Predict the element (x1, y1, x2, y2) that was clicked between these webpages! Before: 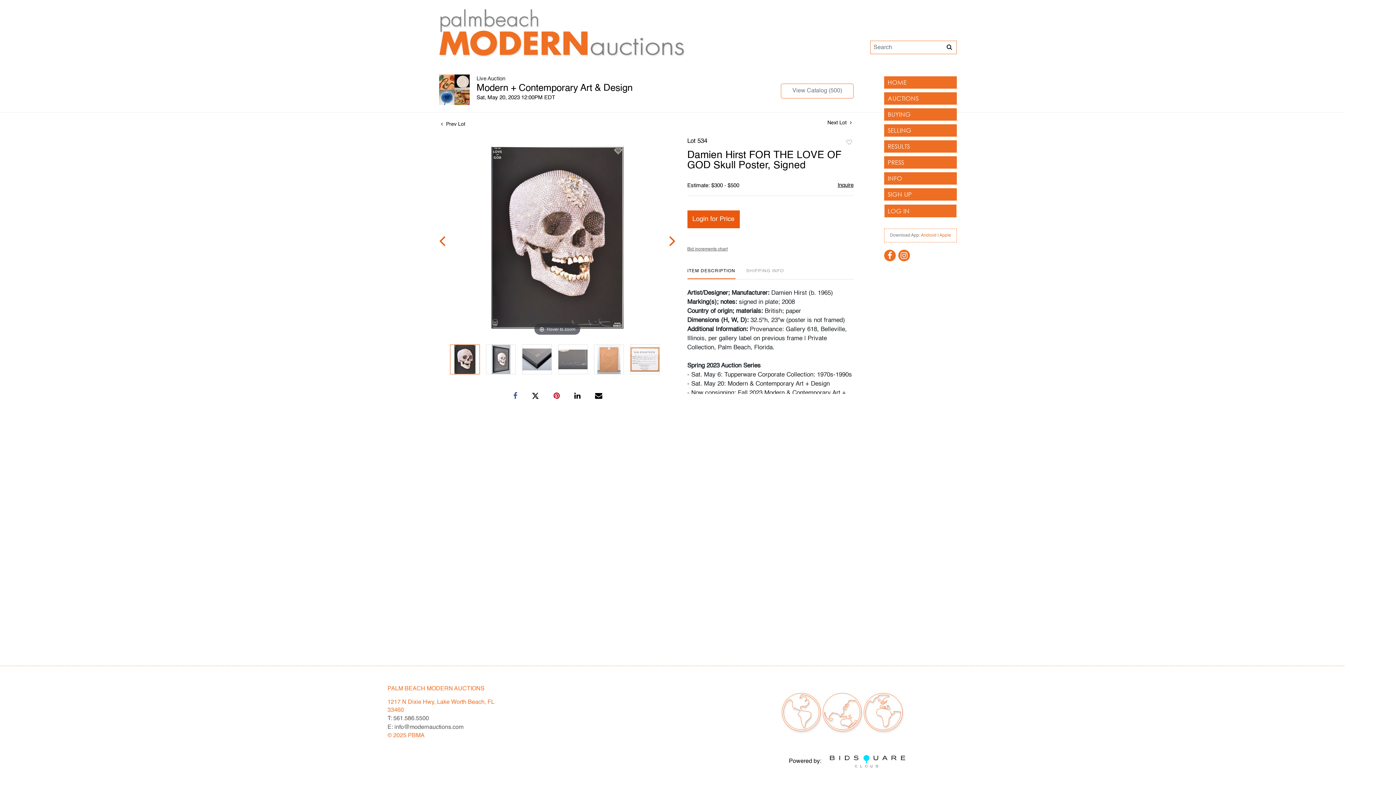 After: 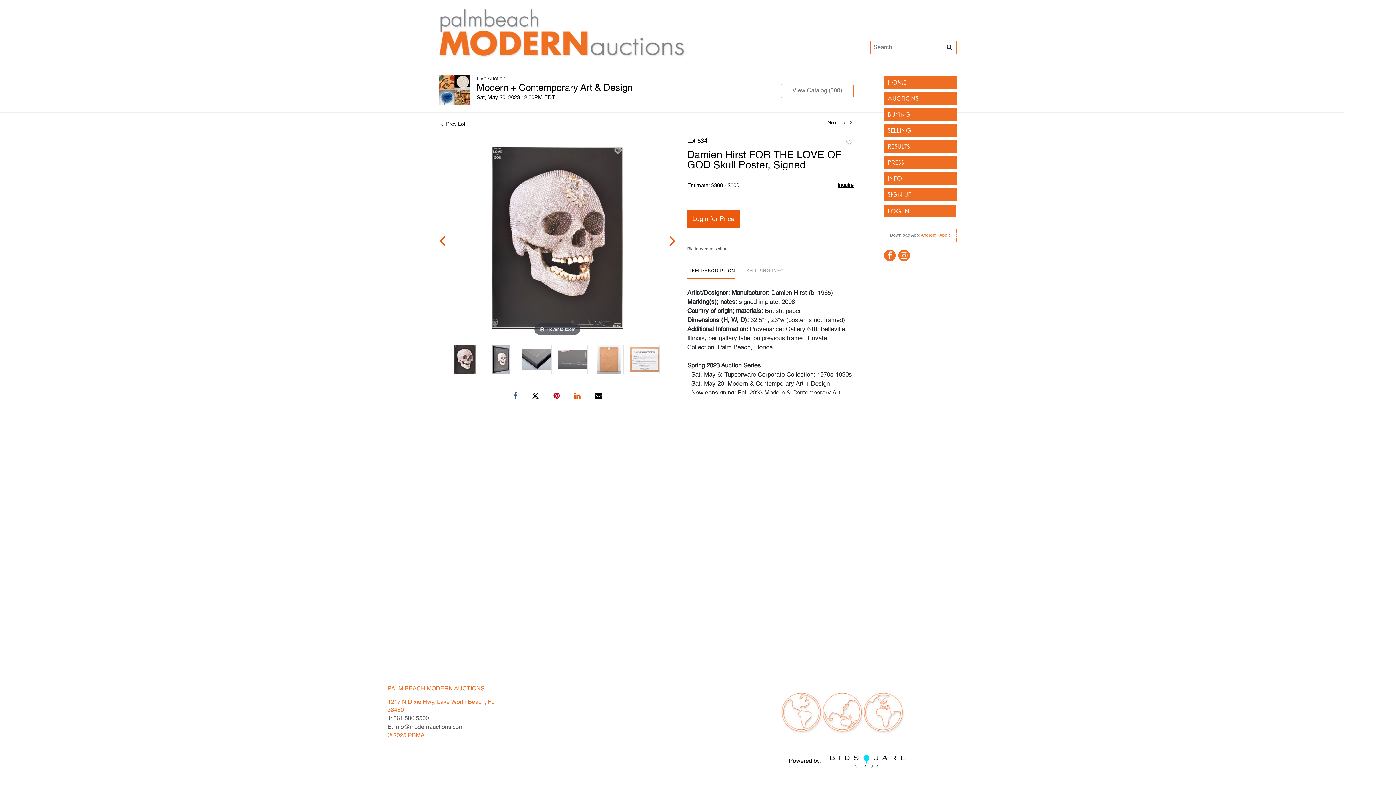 Action: bbox: (574, 392, 580, 399)